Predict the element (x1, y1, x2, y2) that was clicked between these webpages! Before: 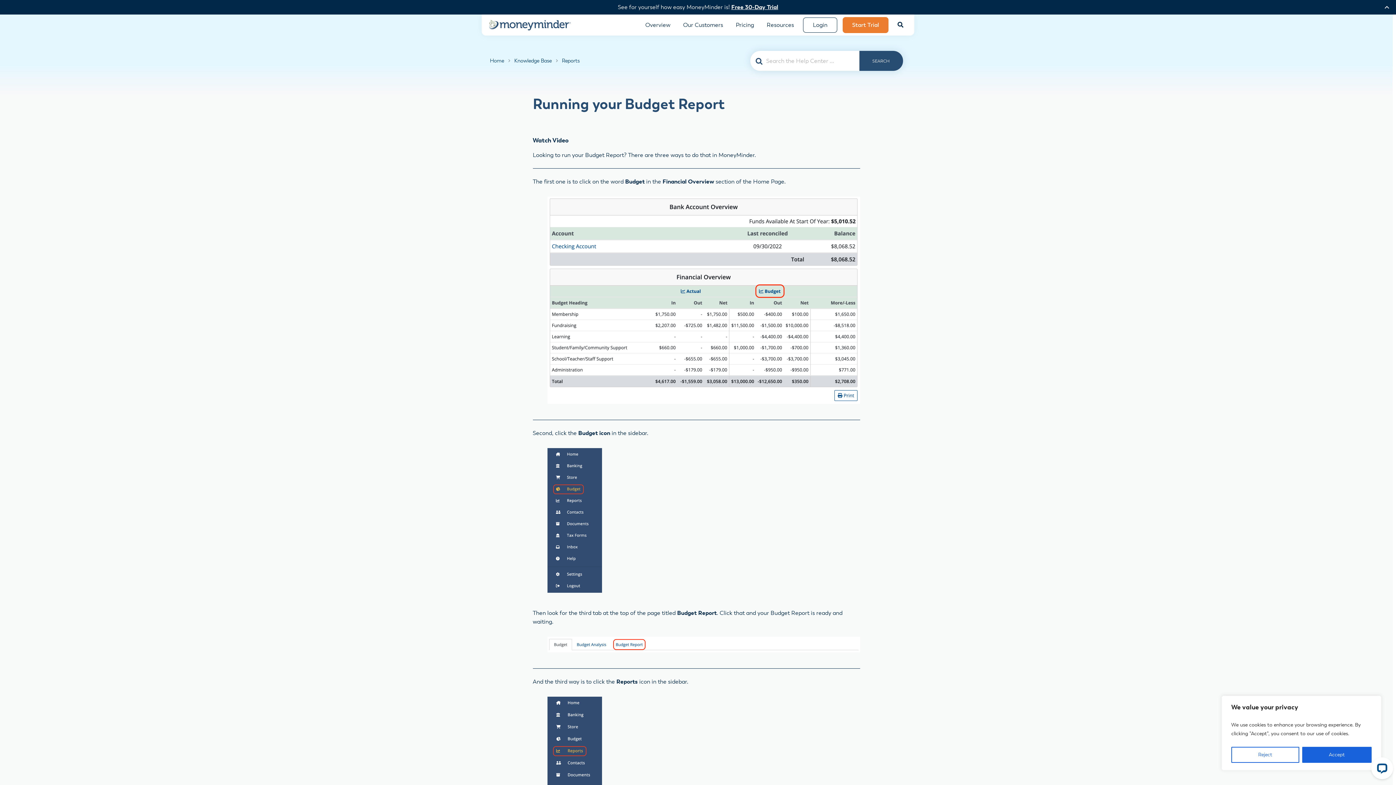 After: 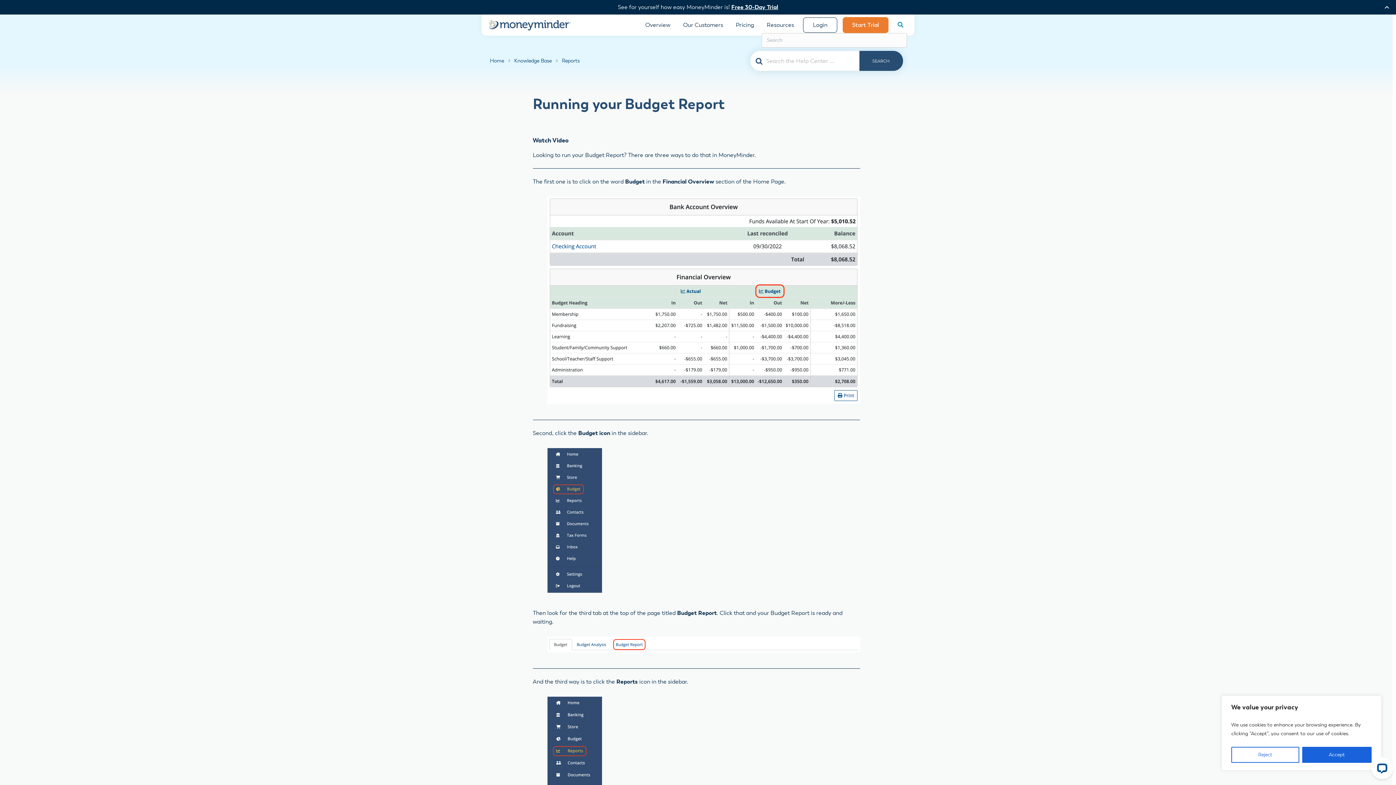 Action: label: Search bbox: (894, 17, 907, 33)